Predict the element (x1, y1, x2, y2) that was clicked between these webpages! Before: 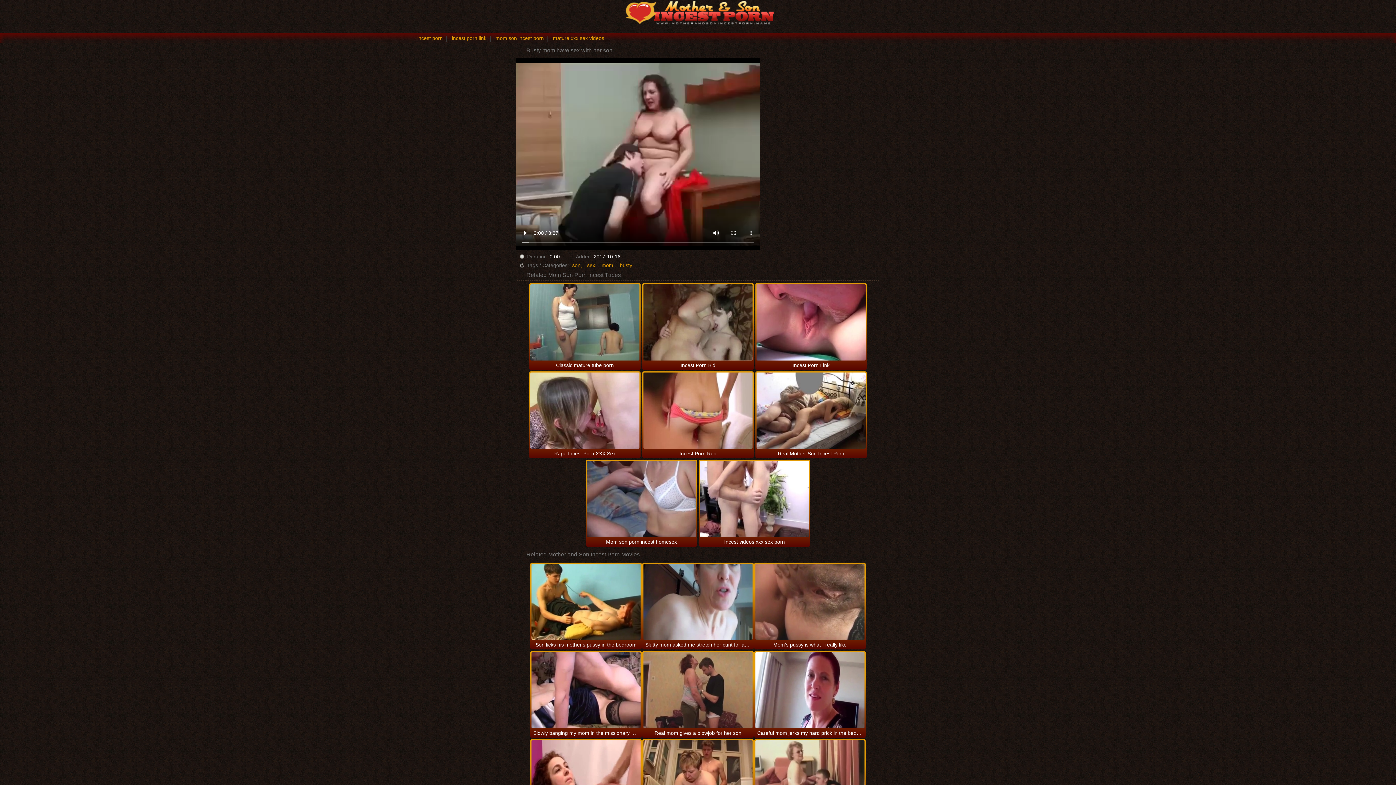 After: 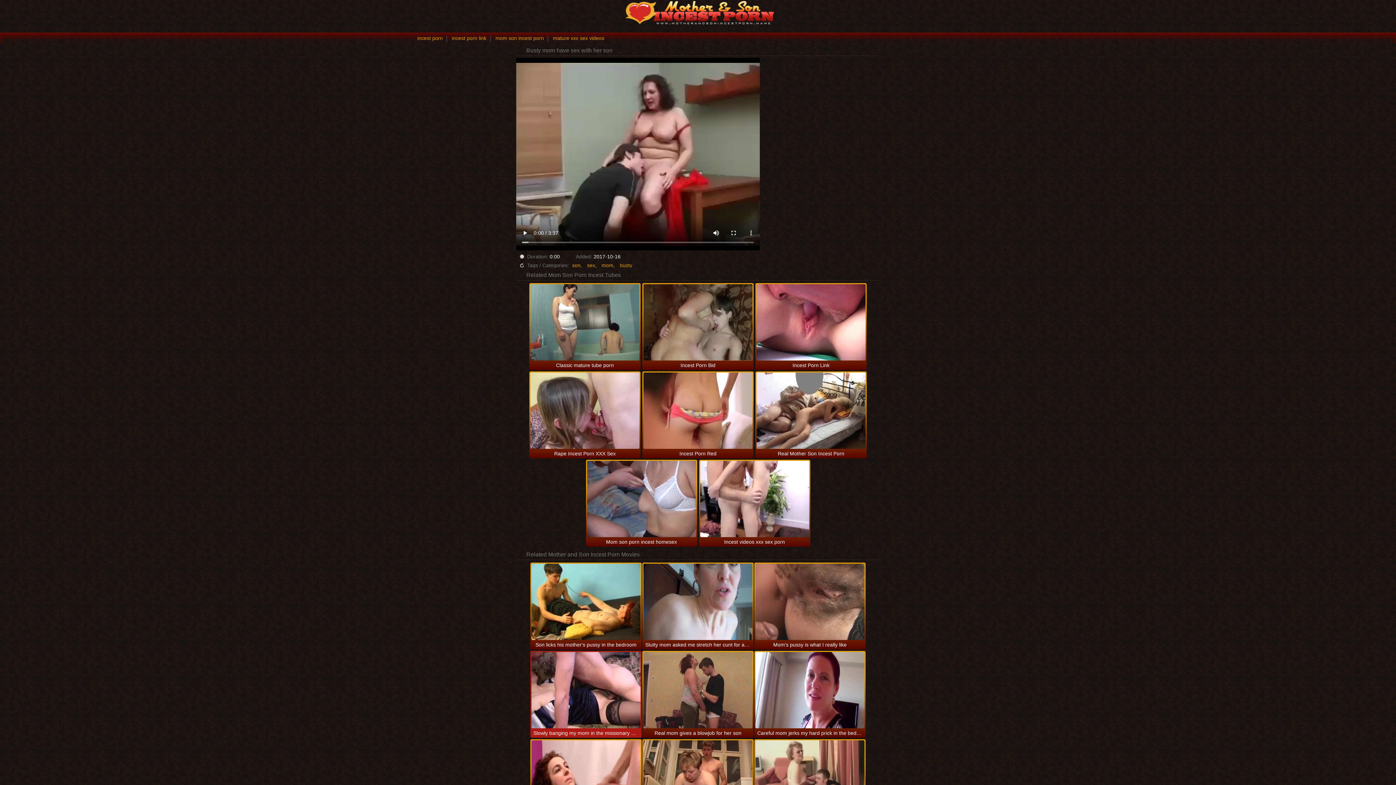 Action: bbox: (531, 652, 640, 728)